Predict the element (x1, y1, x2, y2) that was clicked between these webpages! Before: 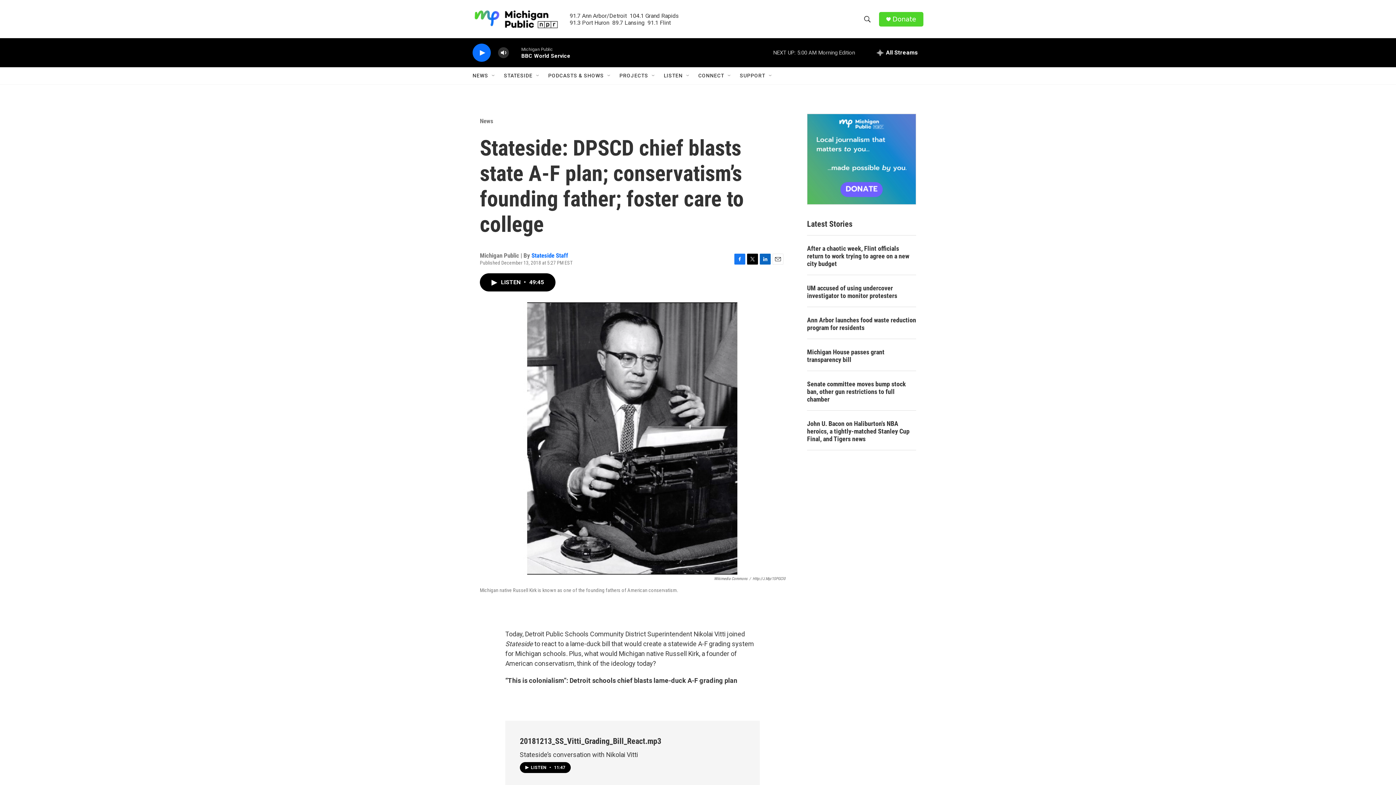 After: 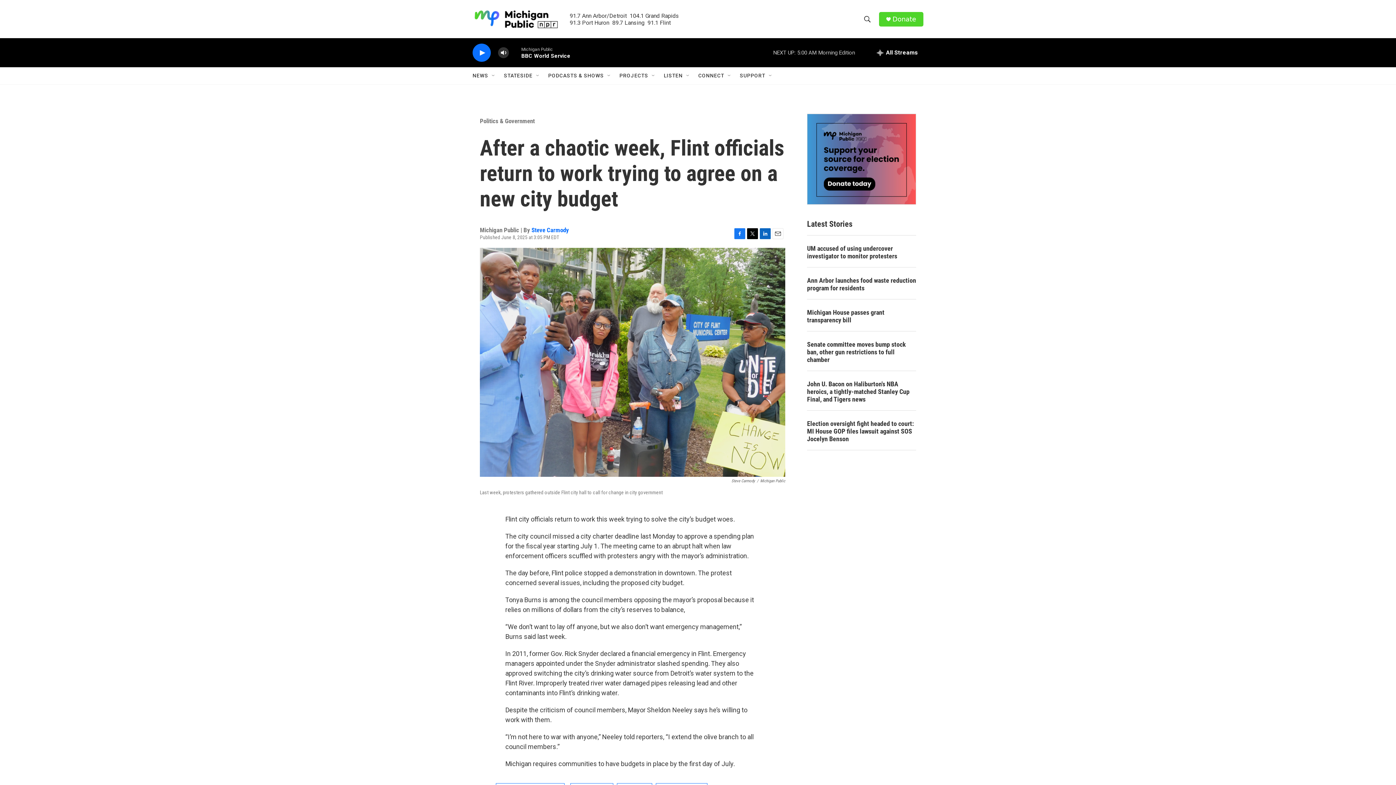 Action: bbox: (807, 244, 916, 267) label: After a chaotic week, Flint officials return to work trying to agree on a new city budget